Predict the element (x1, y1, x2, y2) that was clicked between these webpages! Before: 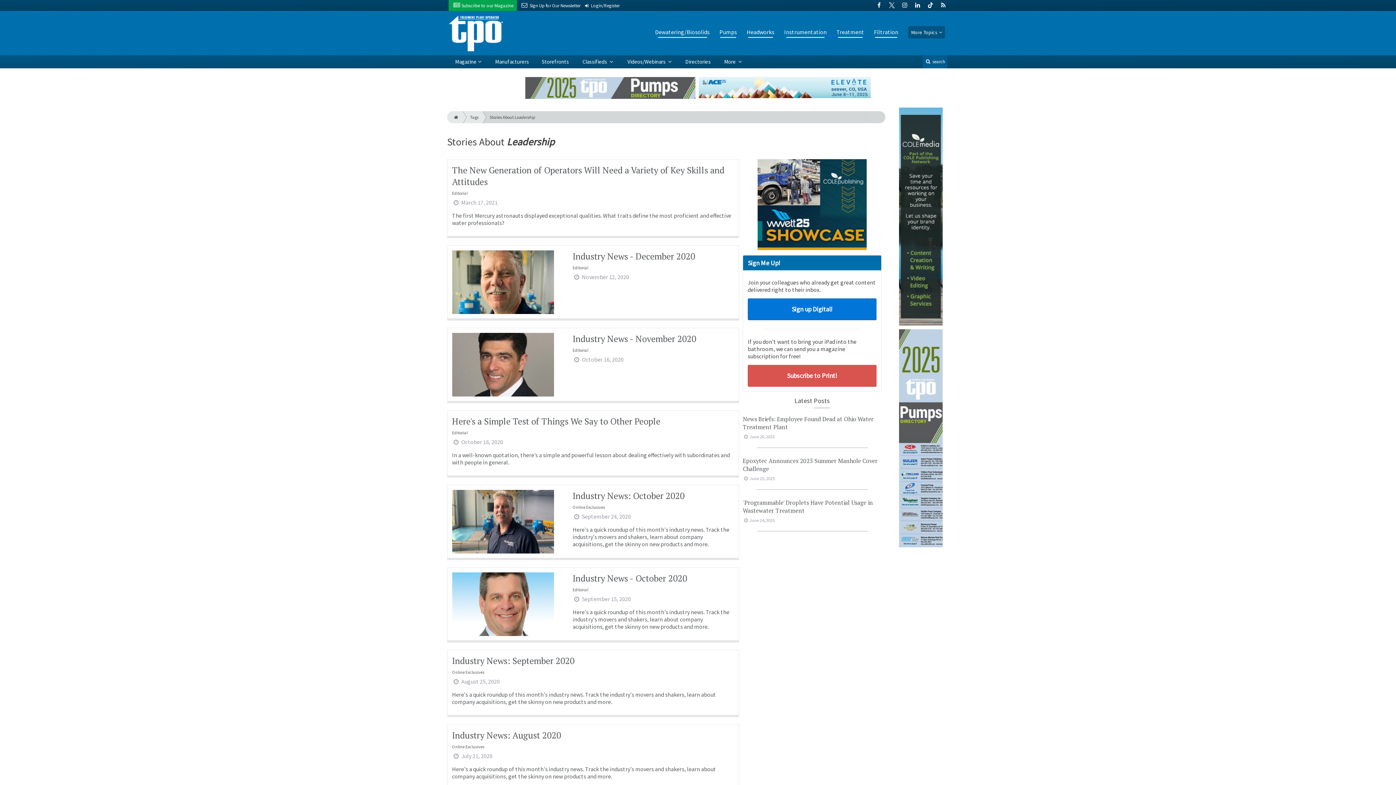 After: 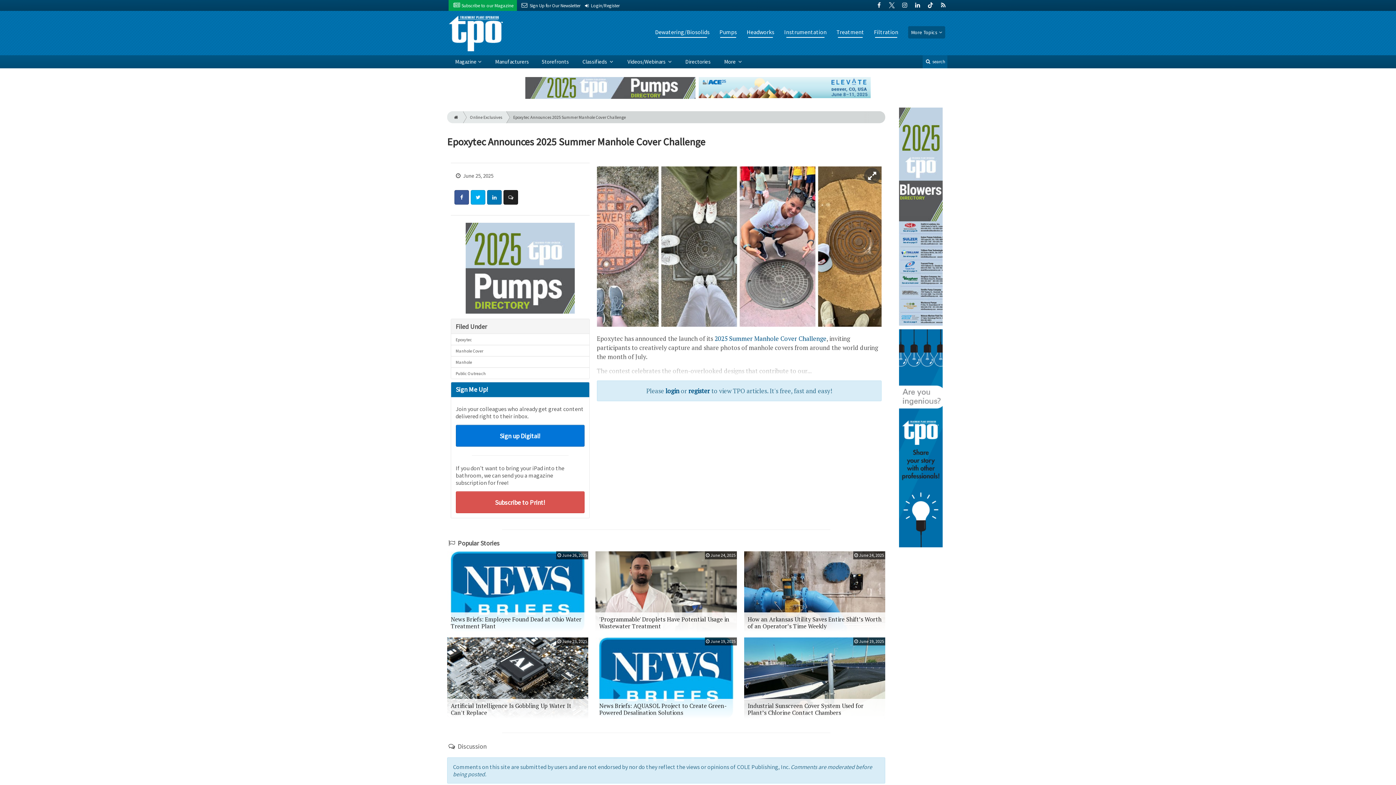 Action: bbox: (743, 456, 881, 481) label: Epoxytec Announces 2025 Summer Manhole Cover Challenge
 June 25, 2025